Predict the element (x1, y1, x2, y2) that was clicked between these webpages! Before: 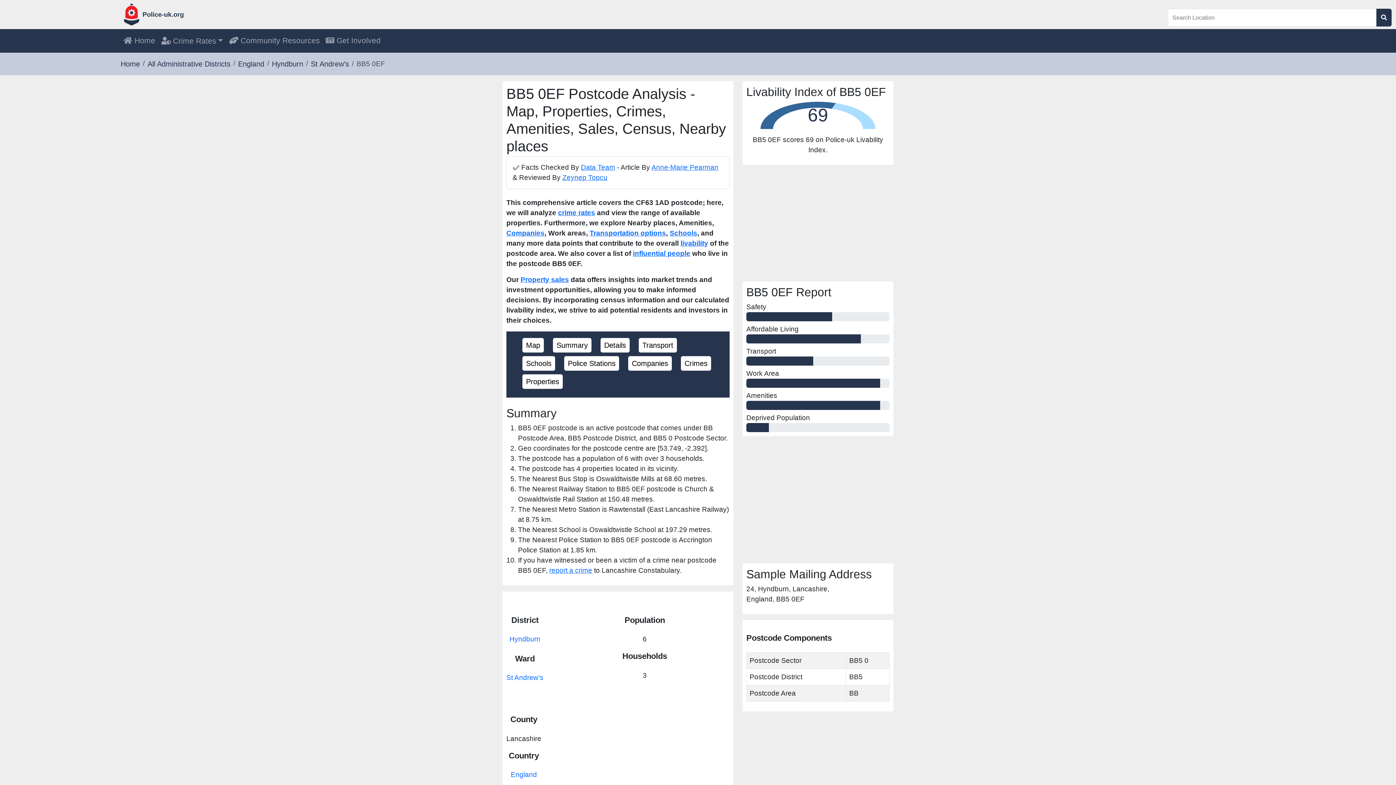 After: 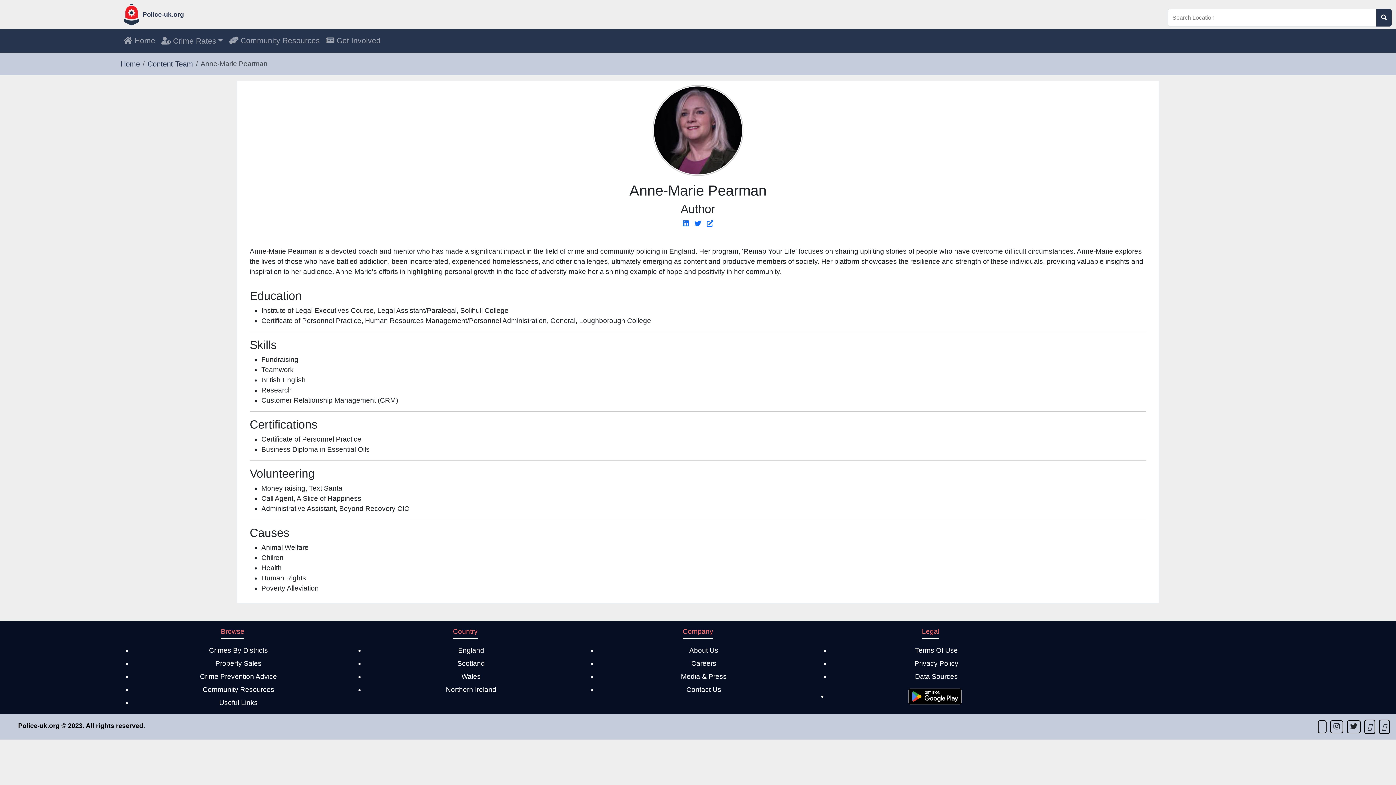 Action: label: Anne-Marie Pearman bbox: (651, 163, 718, 171)